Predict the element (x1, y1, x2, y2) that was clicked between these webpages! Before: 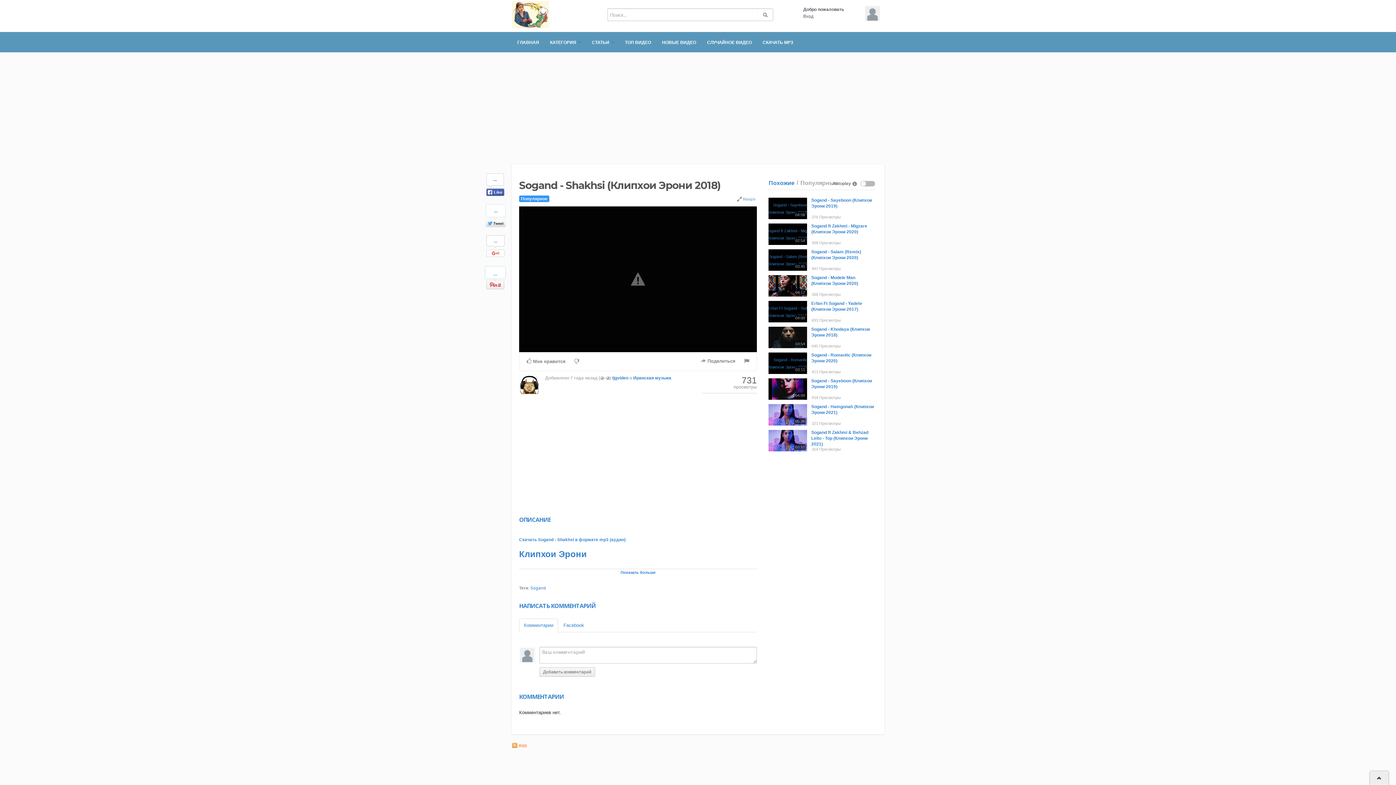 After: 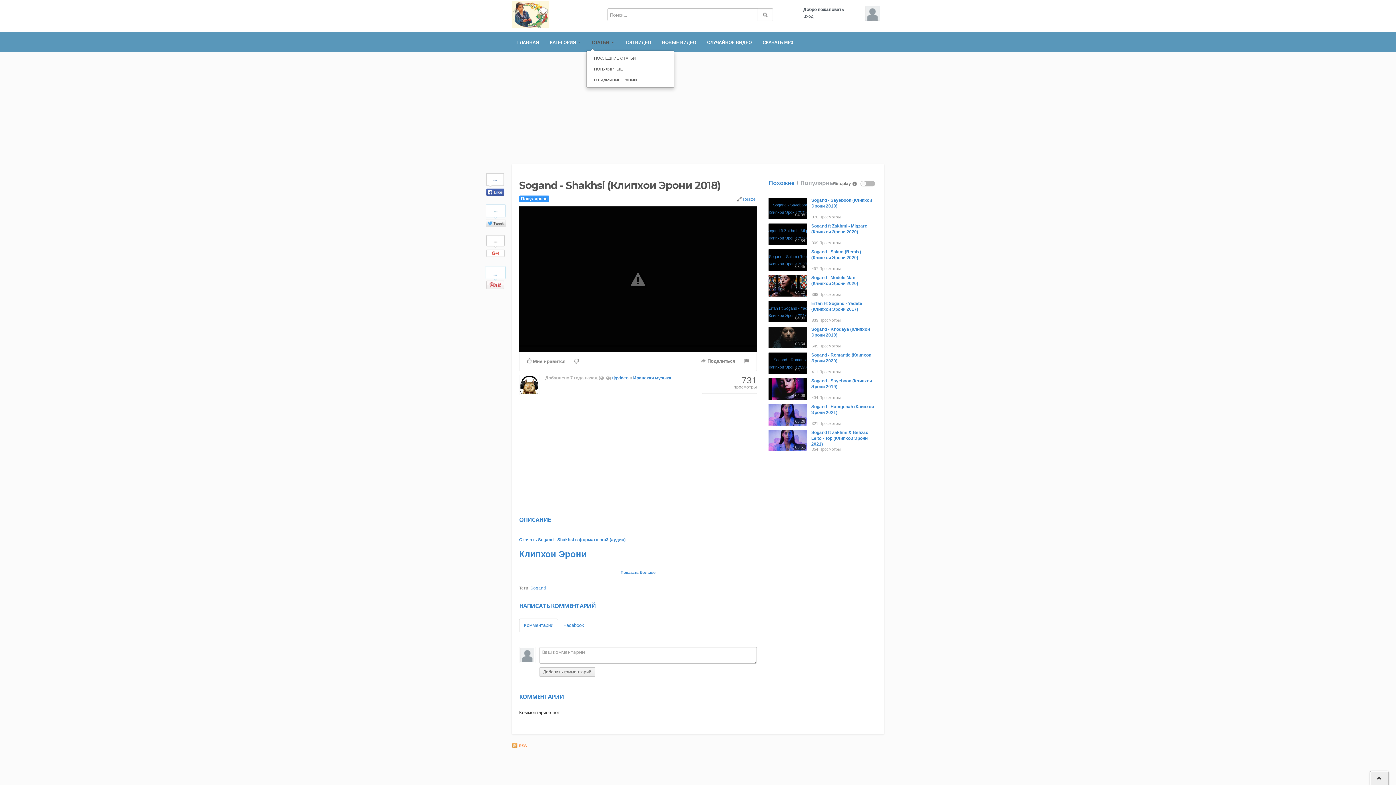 Action: label: СТАТЬИ  bbox: (586, 35, 619, 49)